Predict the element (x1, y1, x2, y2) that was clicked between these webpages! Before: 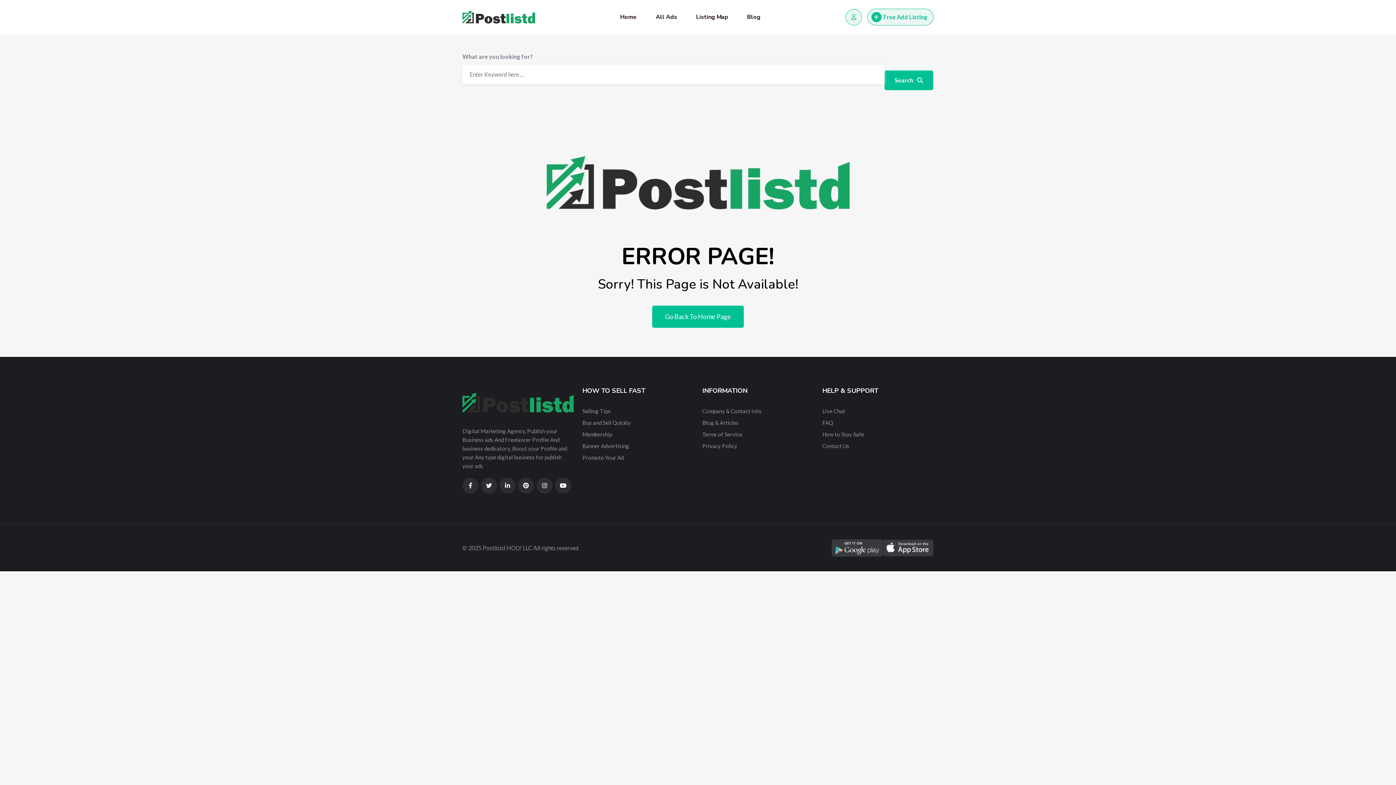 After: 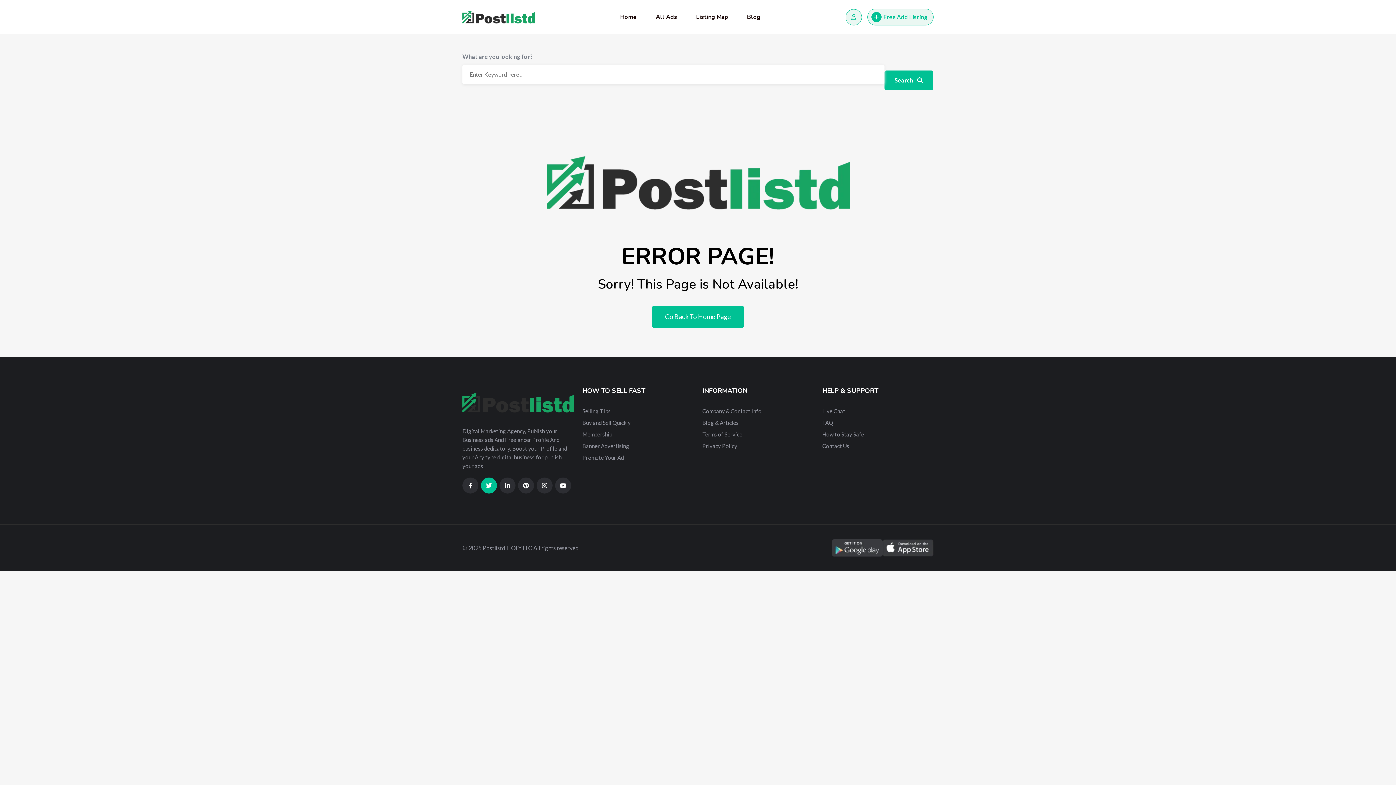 Action: bbox: (481, 477, 497, 493)